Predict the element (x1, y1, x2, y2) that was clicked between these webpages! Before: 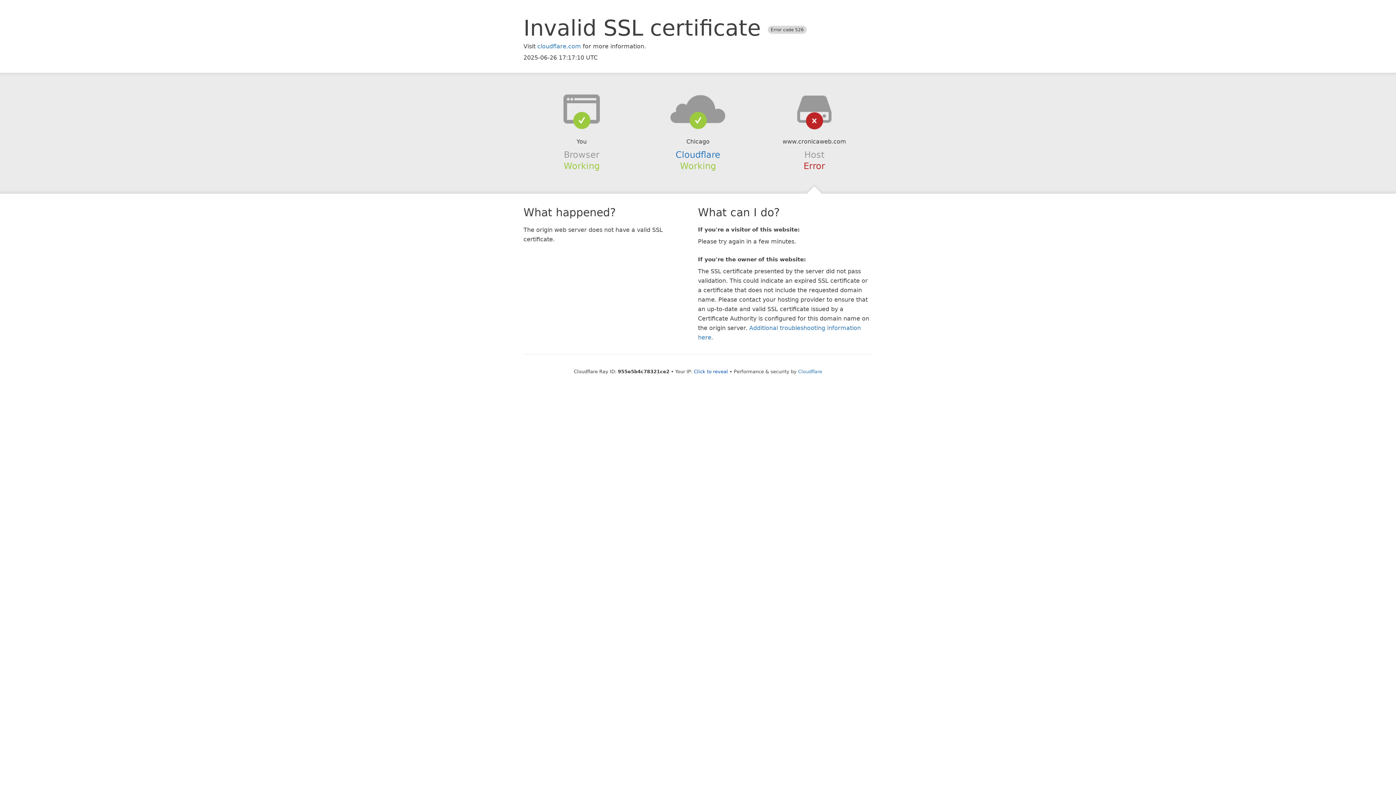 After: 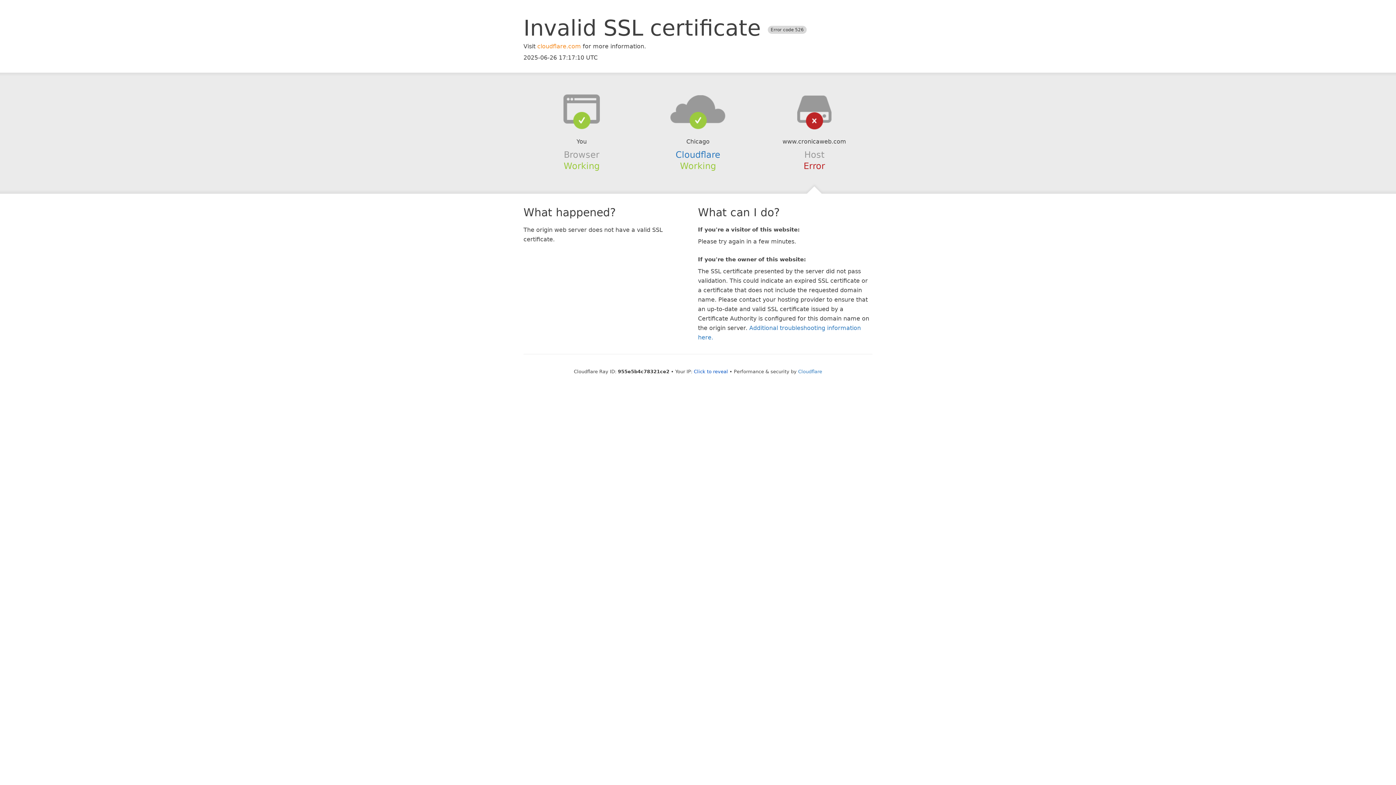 Action: label: cloudflare.com bbox: (537, 42, 581, 49)